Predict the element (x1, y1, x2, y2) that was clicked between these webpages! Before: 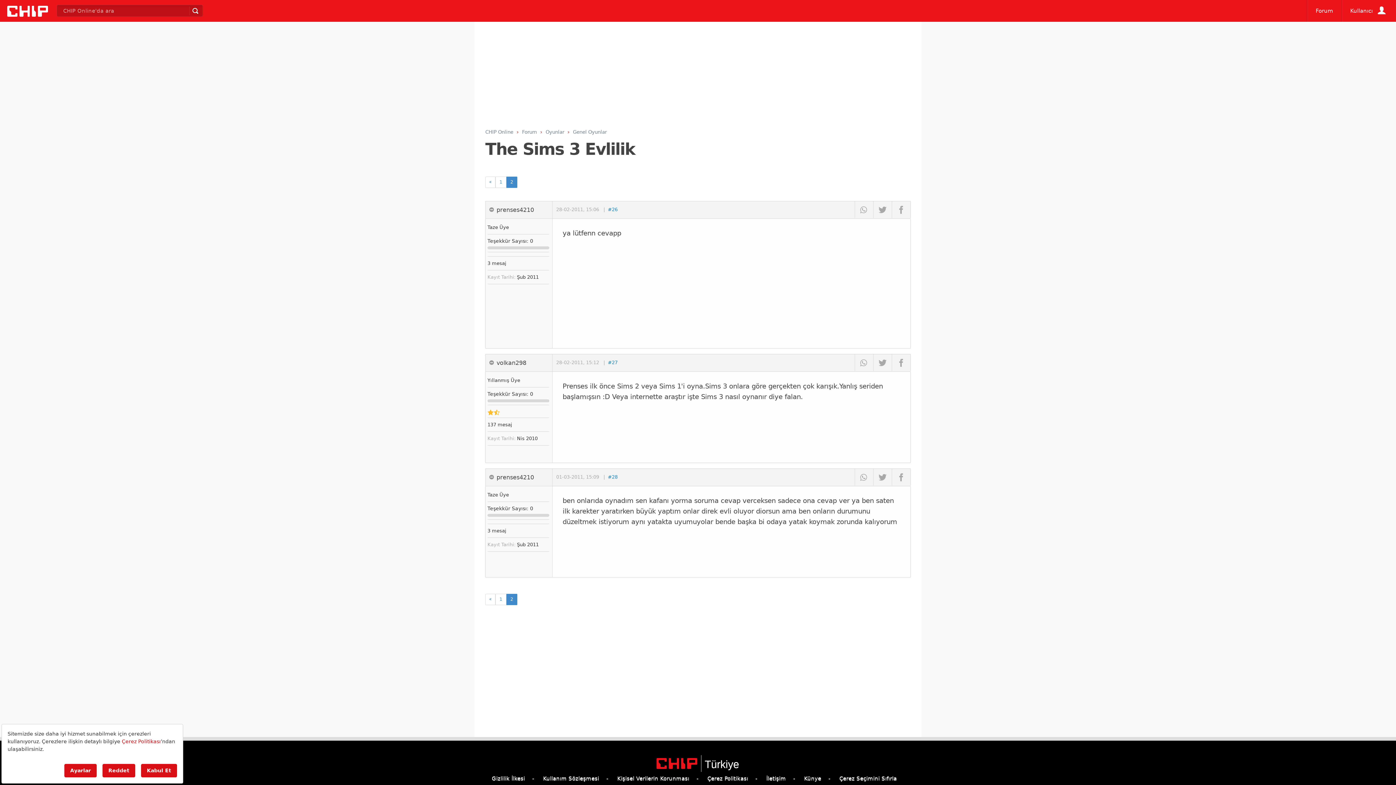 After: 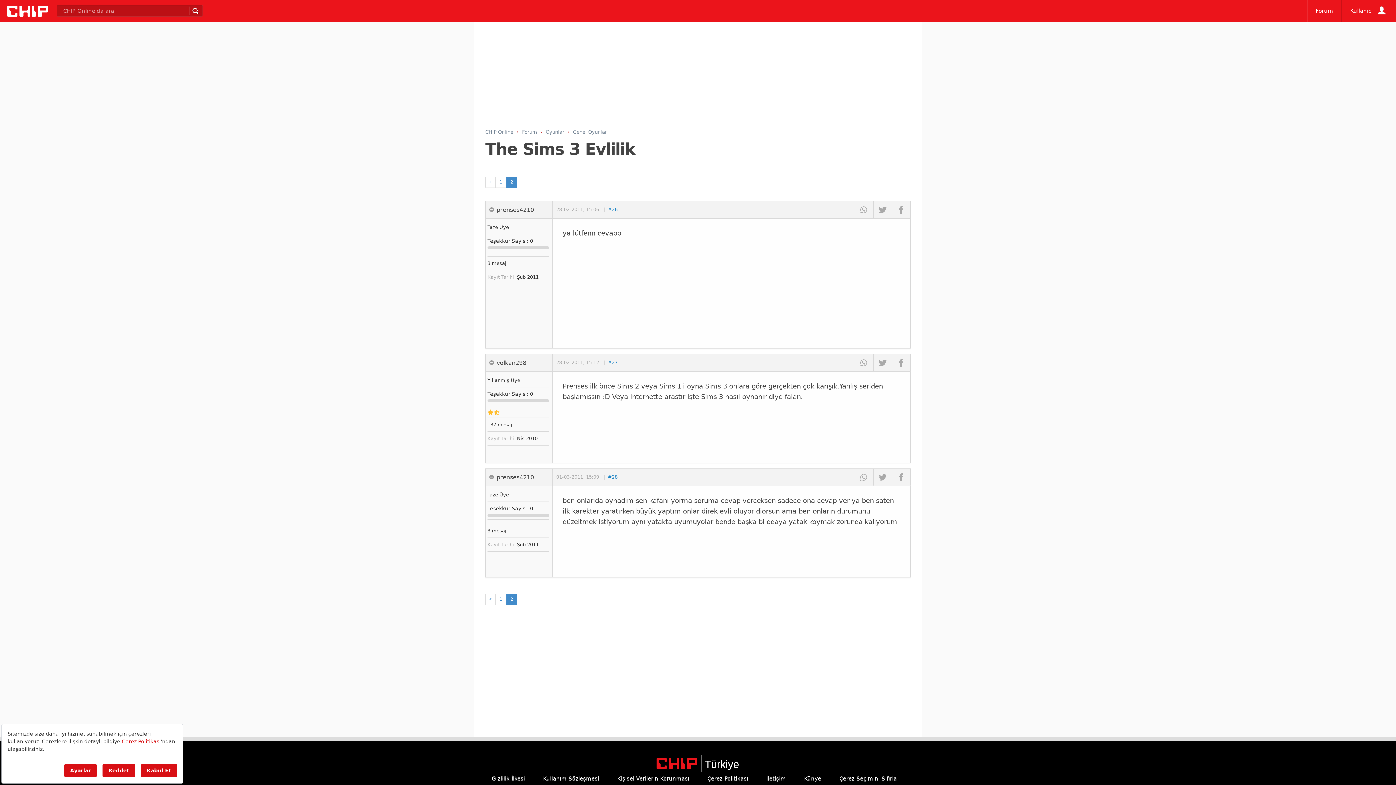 Action: bbox: (766, 775, 795, 781) label: İletişim